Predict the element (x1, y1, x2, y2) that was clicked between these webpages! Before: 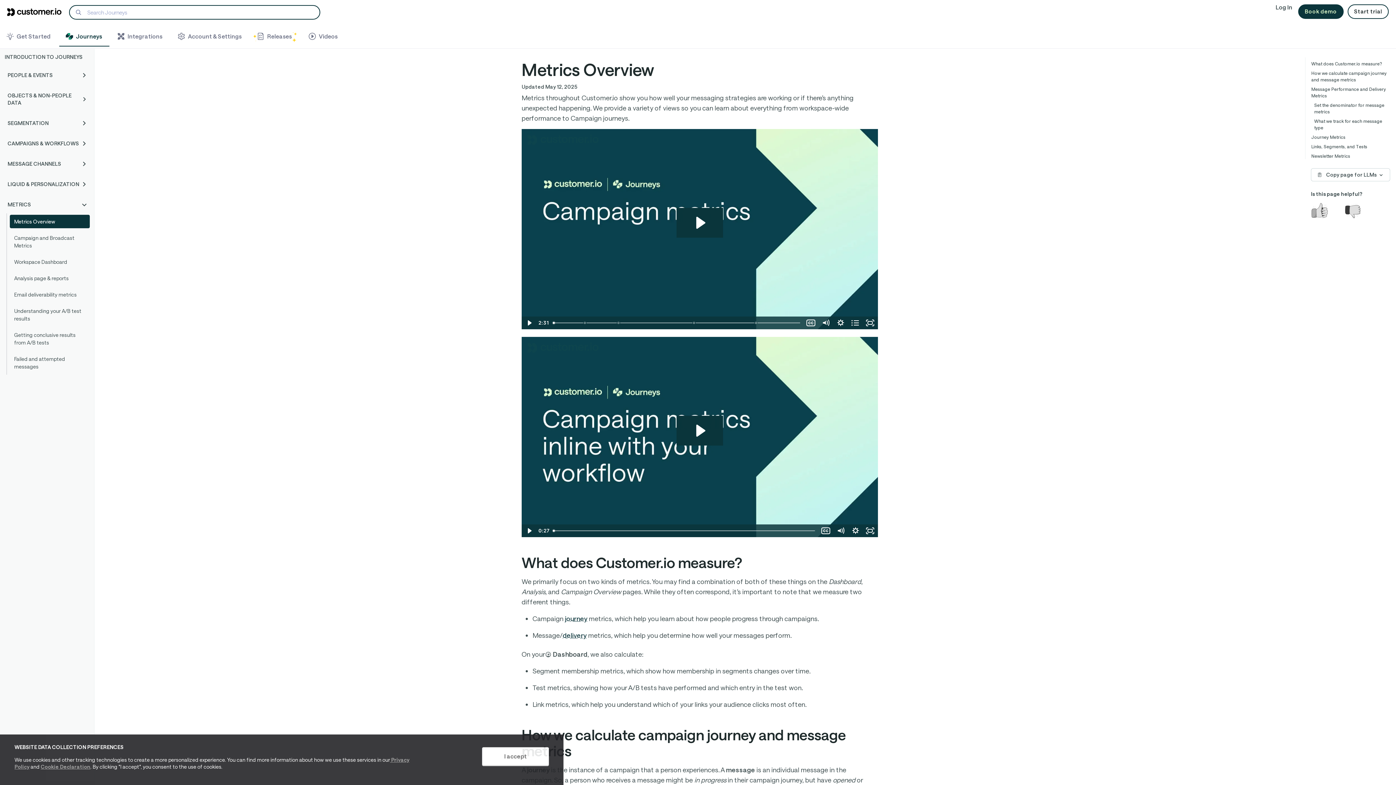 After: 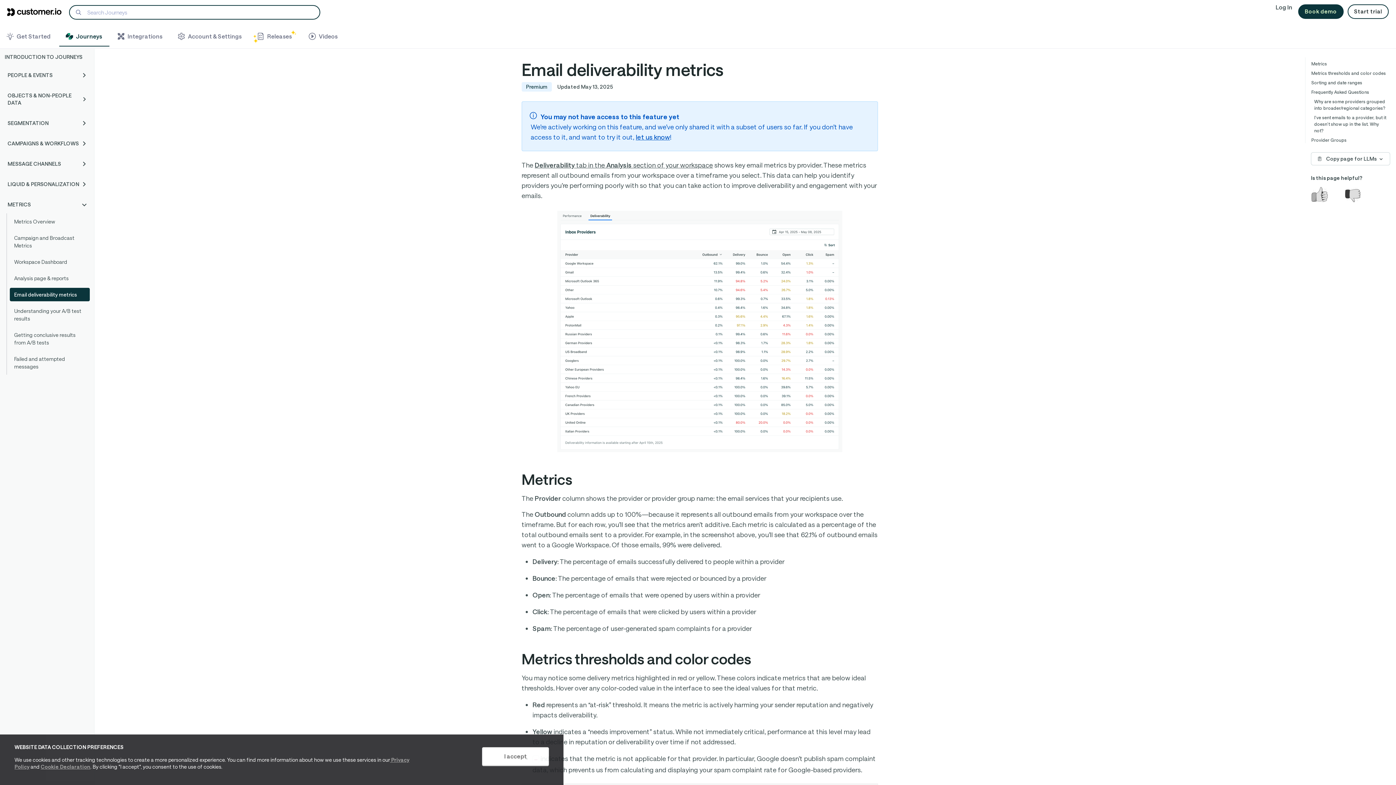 Action: bbox: (9, 288, 89, 301) label: Email deliverability metrics